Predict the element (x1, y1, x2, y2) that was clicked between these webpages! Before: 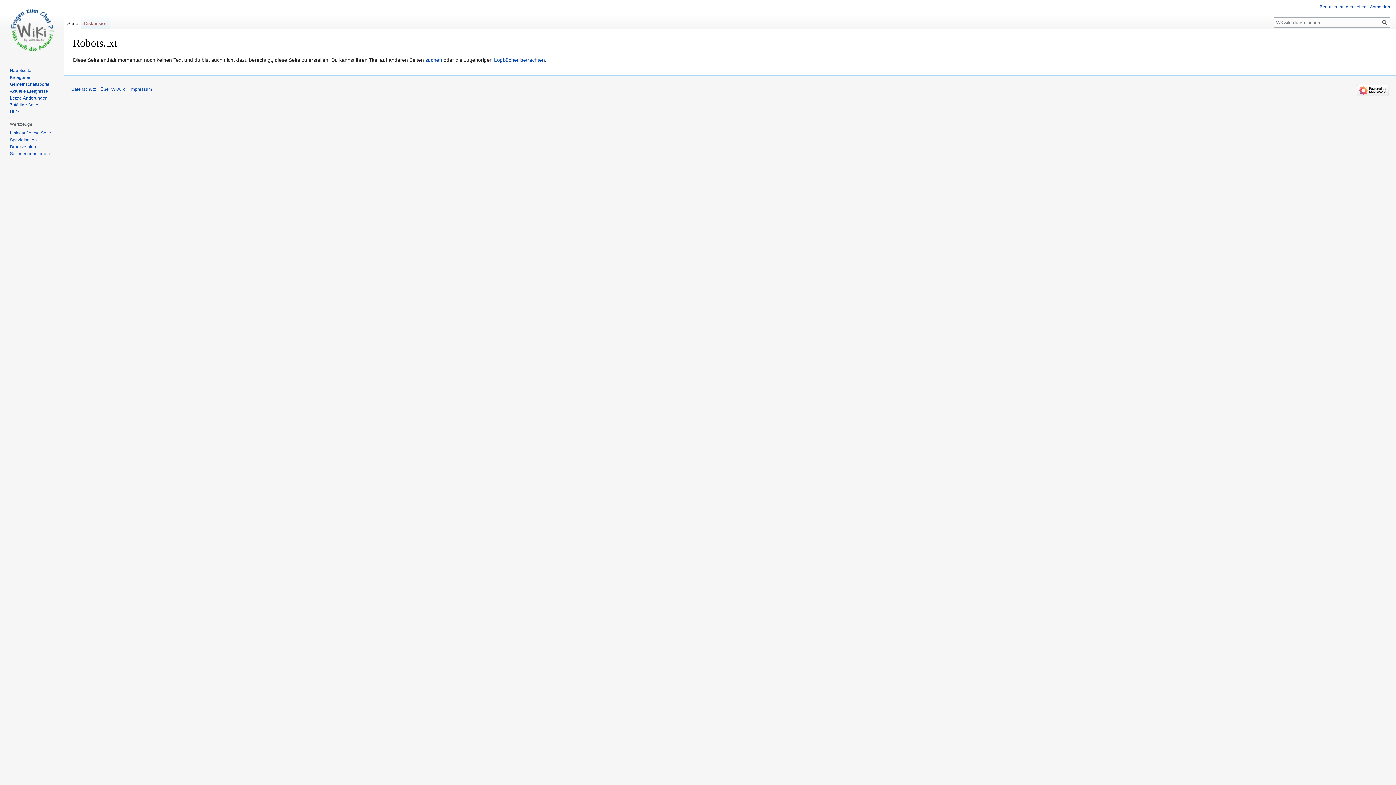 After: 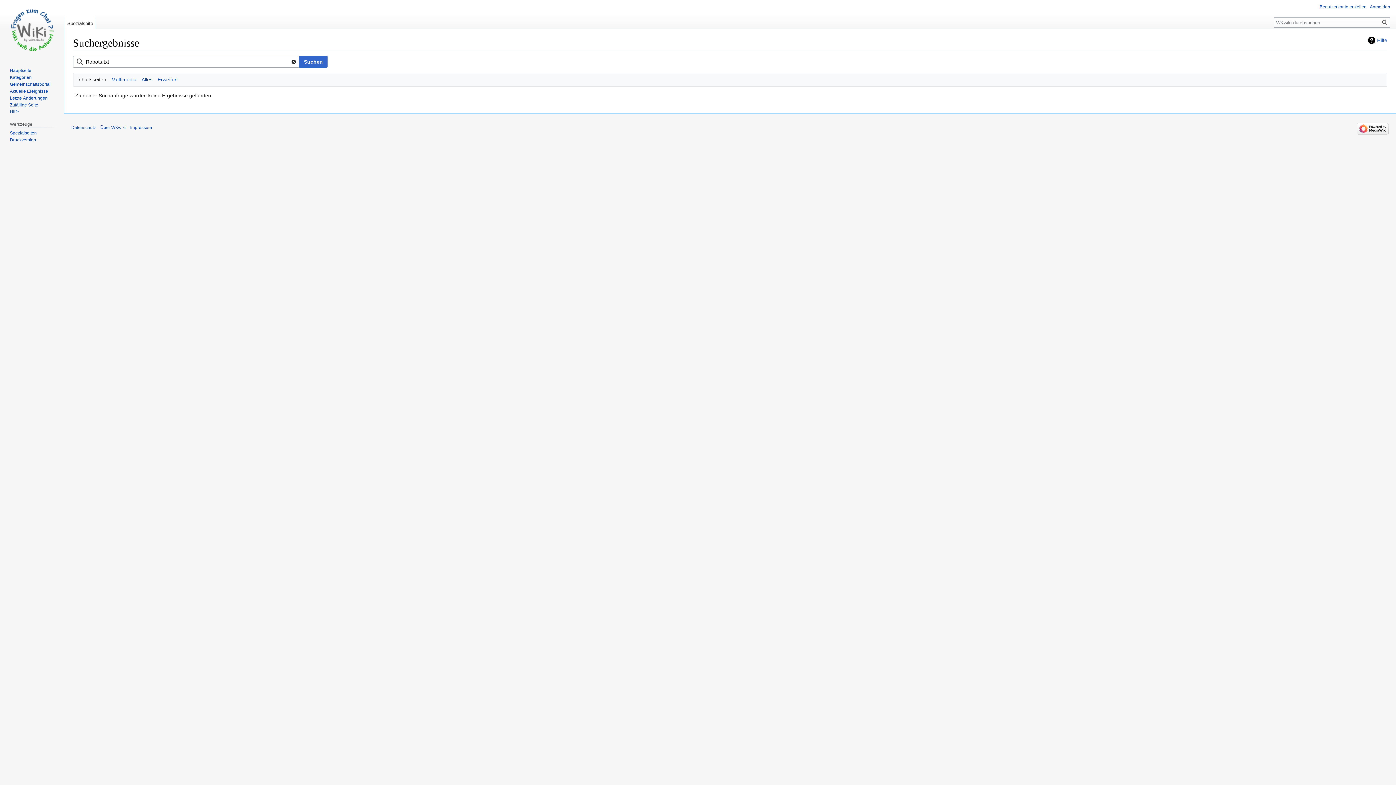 Action: label: suchen bbox: (425, 57, 442, 63)